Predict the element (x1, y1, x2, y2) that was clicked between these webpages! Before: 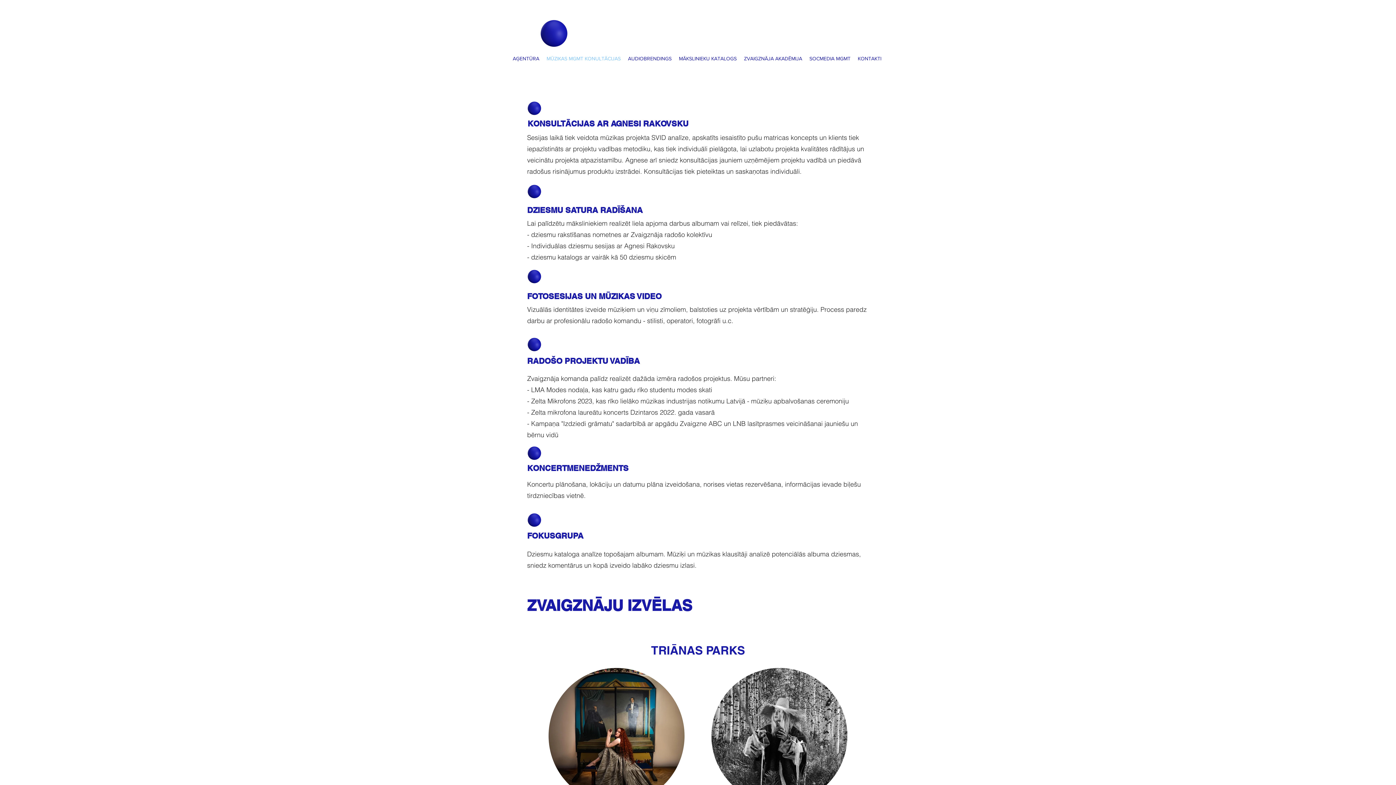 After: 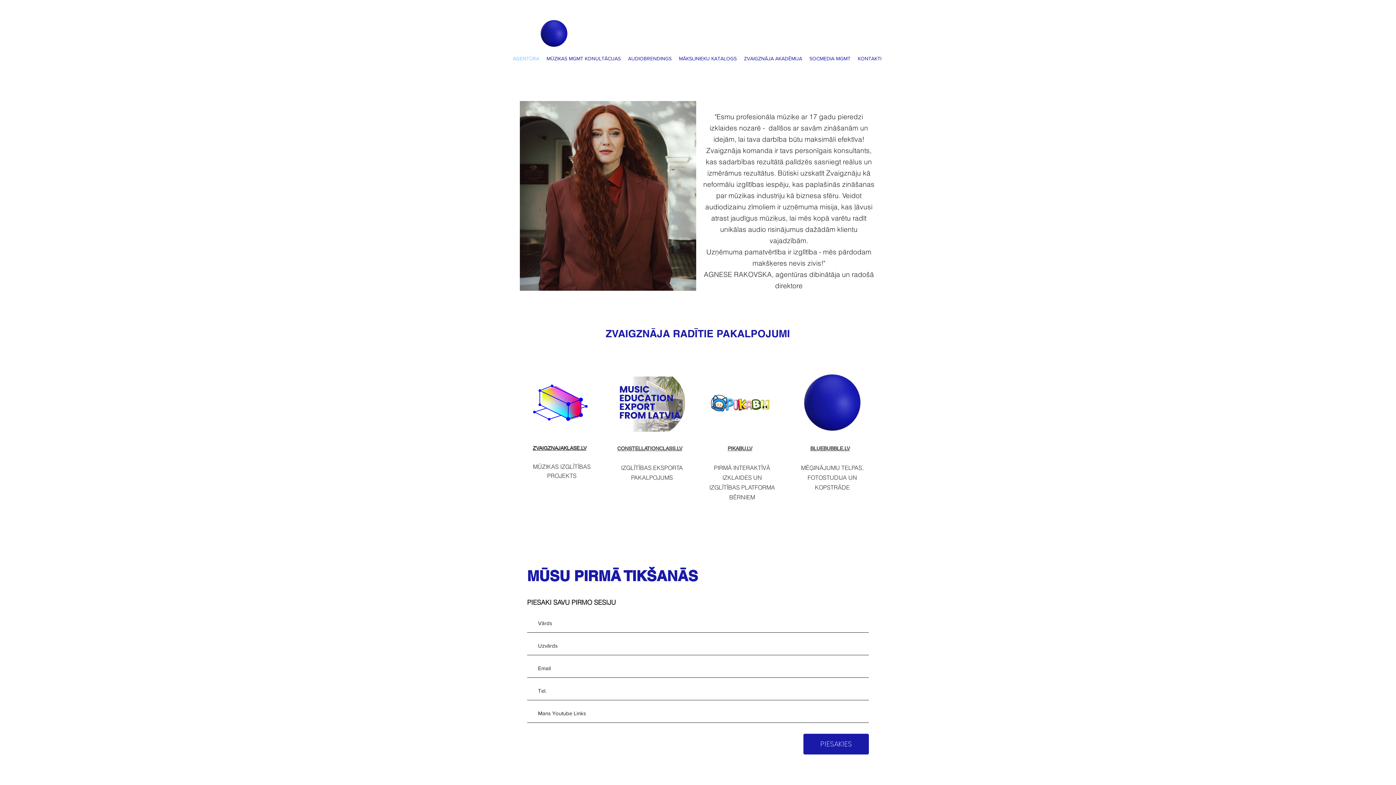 Action: bbox: (509, 54, 543, 63) label: AĢENTŪRA